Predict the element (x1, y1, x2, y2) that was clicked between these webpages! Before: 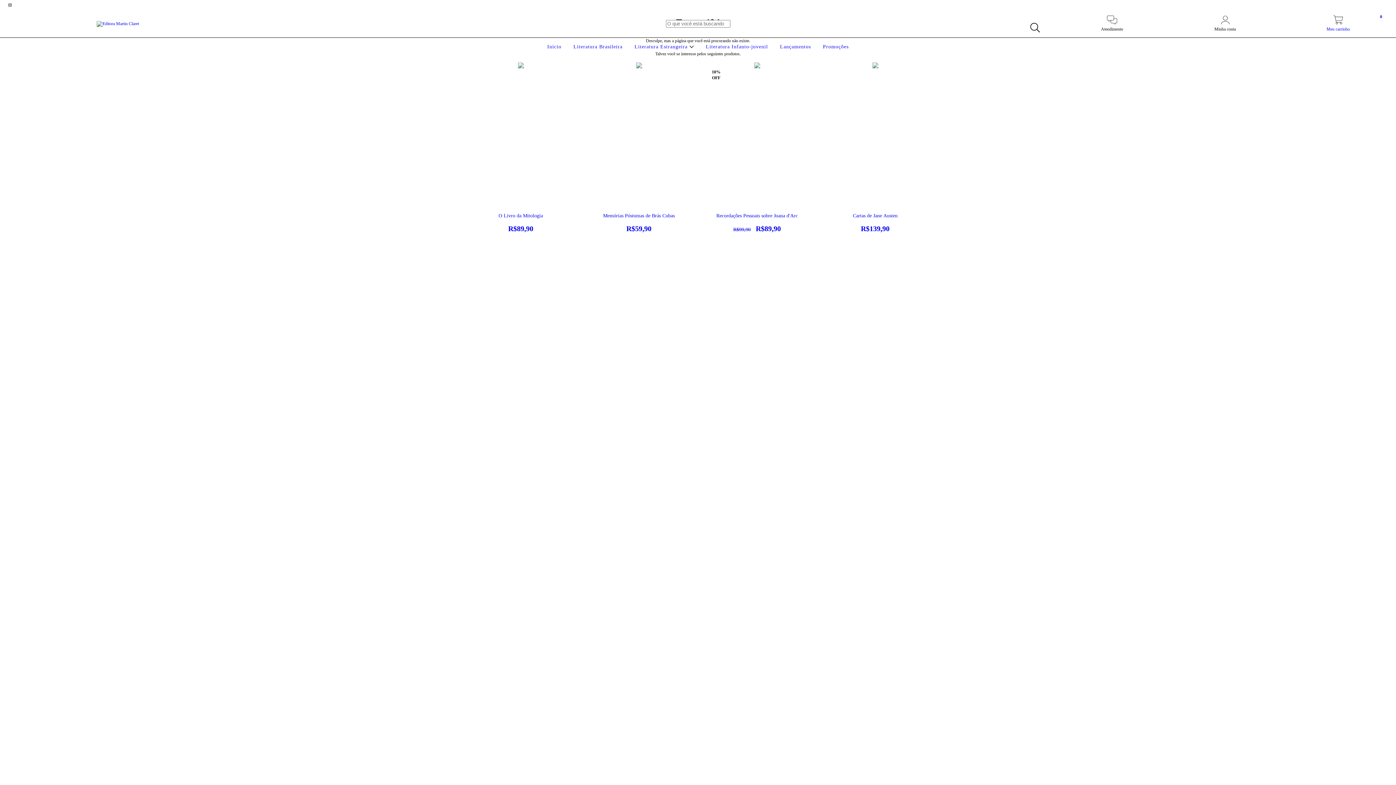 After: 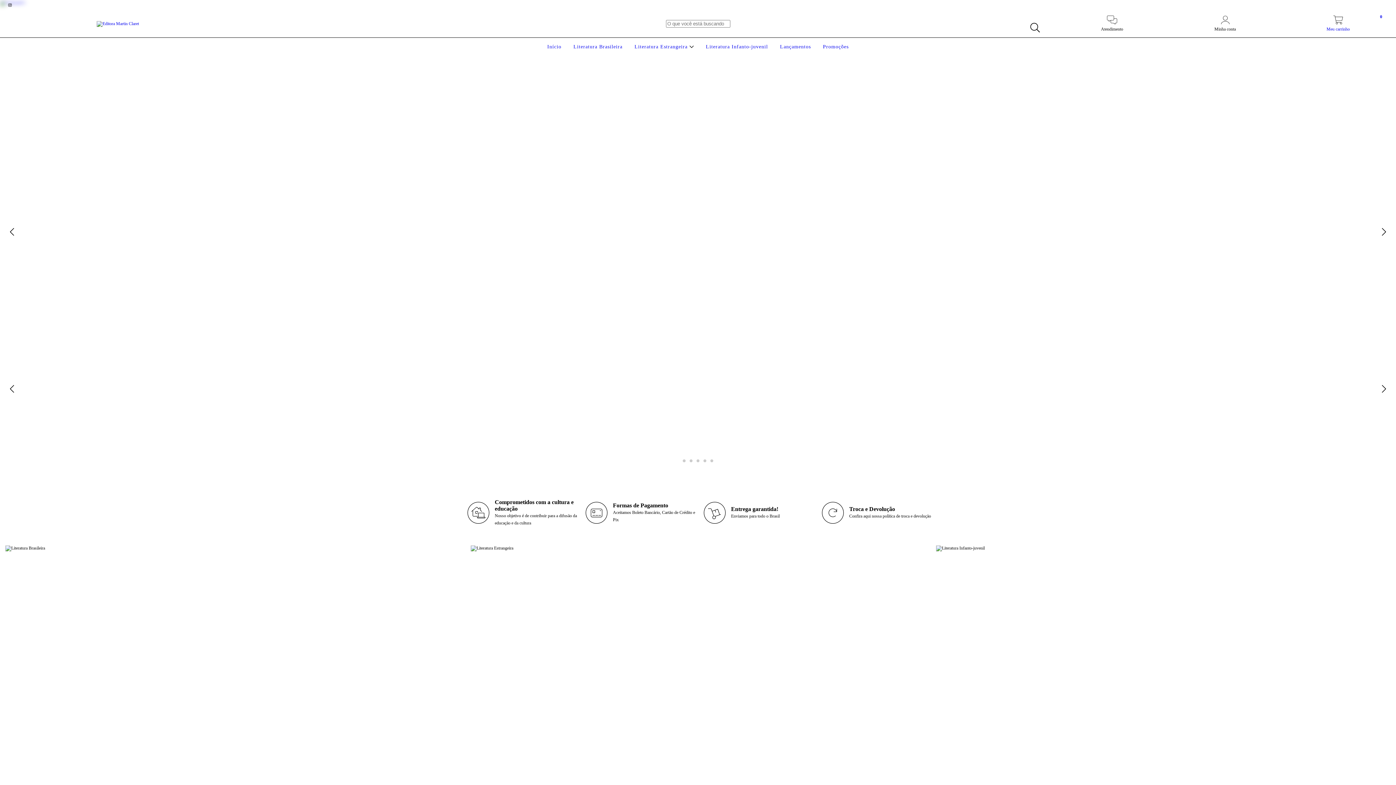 Action: label: Início bbox: (545, 44, 563, 49)